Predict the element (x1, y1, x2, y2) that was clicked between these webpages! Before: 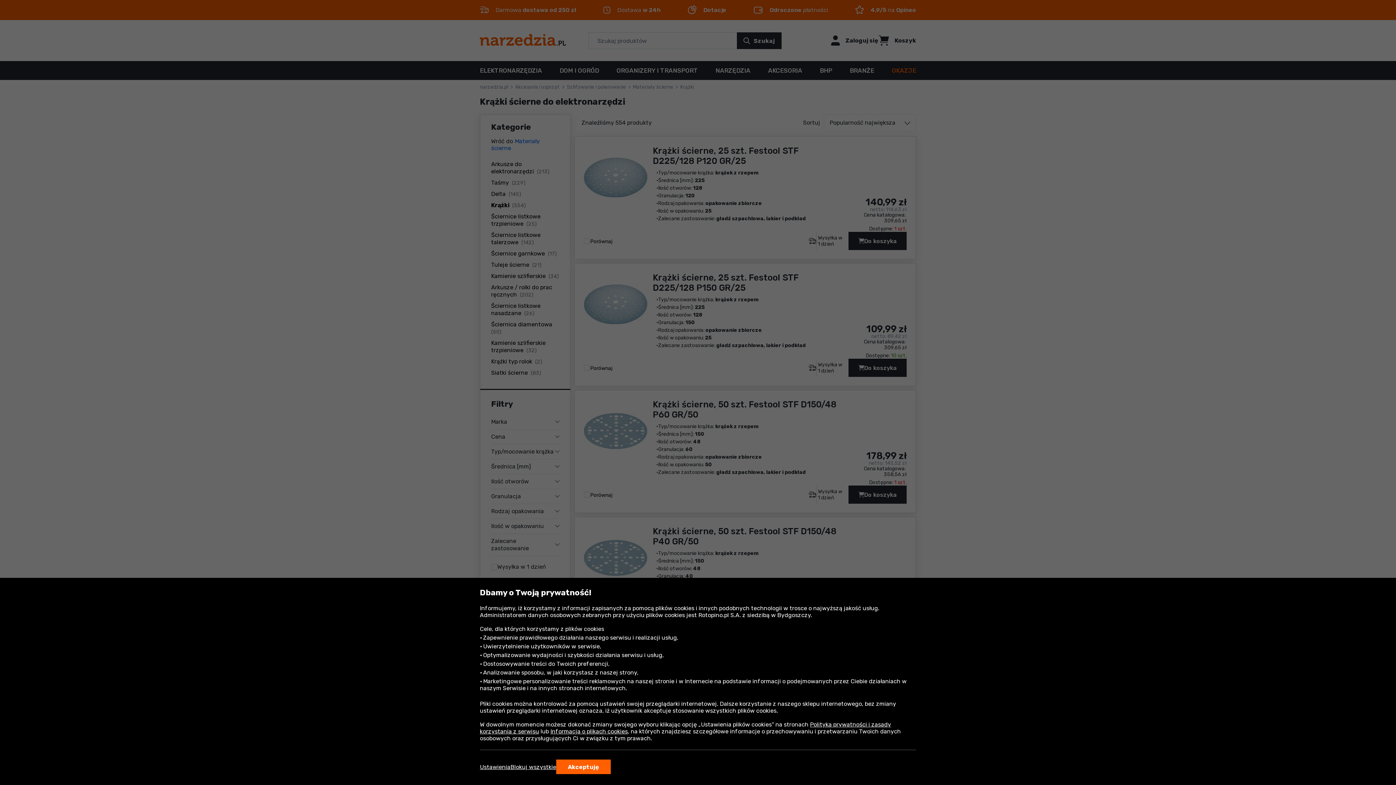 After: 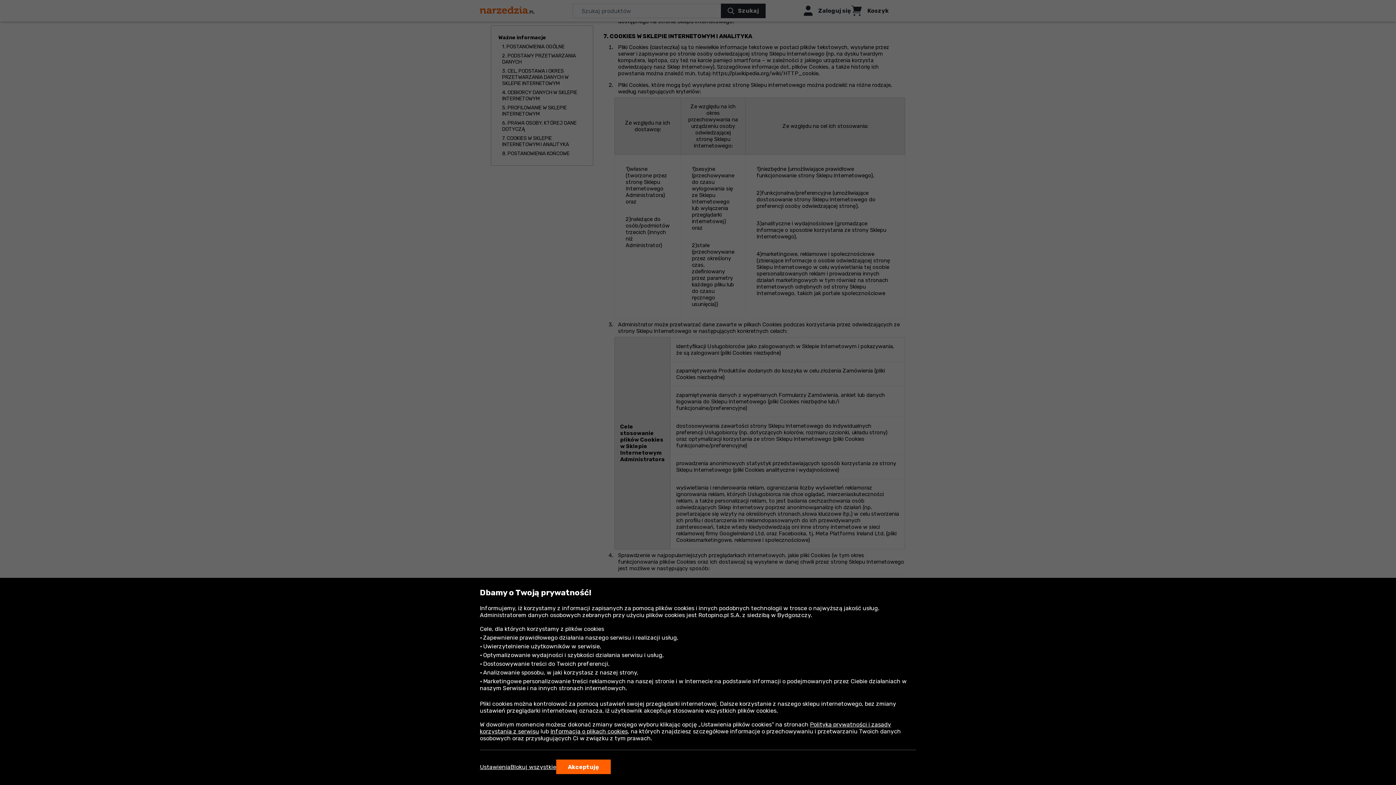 Action: bbox: (550, 728, 628, 735) label: Informacja o plikach cookies